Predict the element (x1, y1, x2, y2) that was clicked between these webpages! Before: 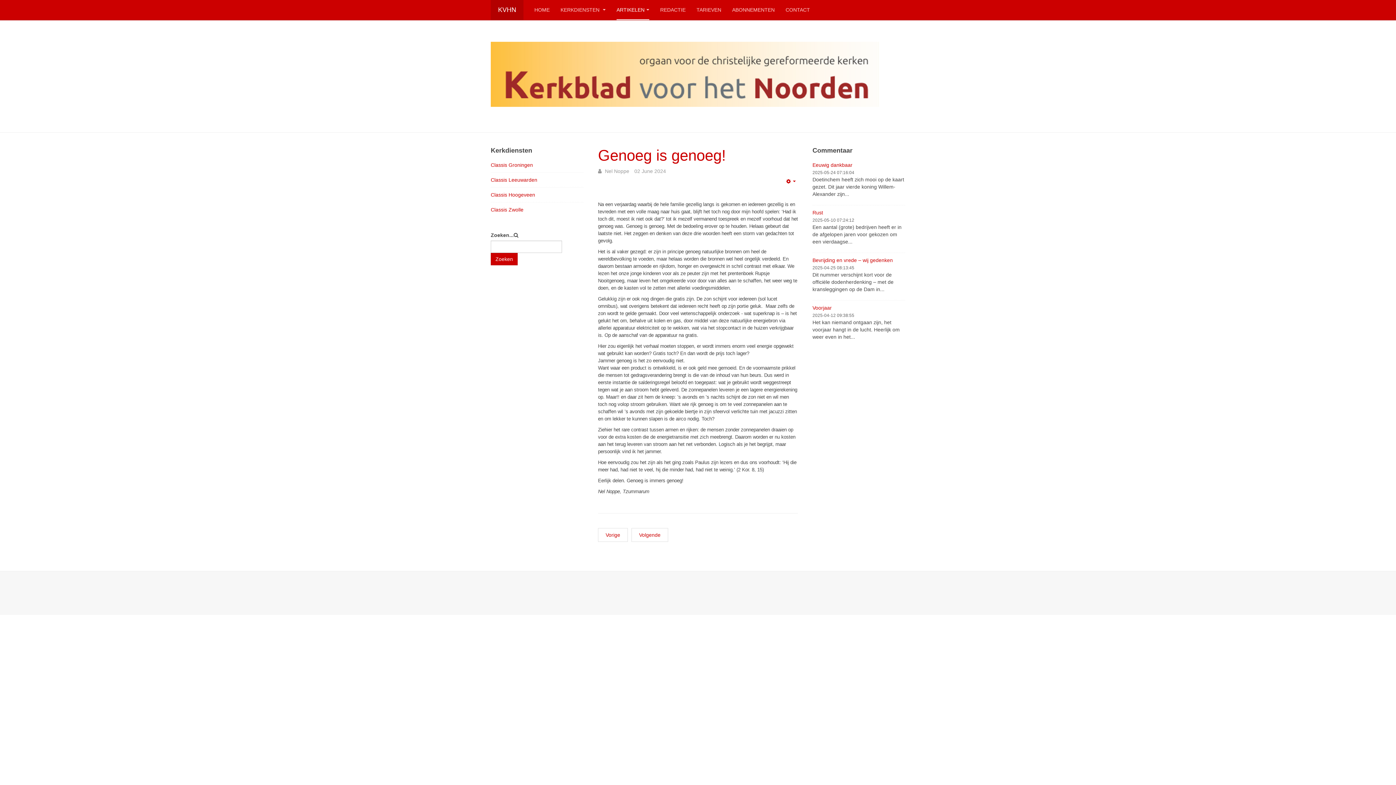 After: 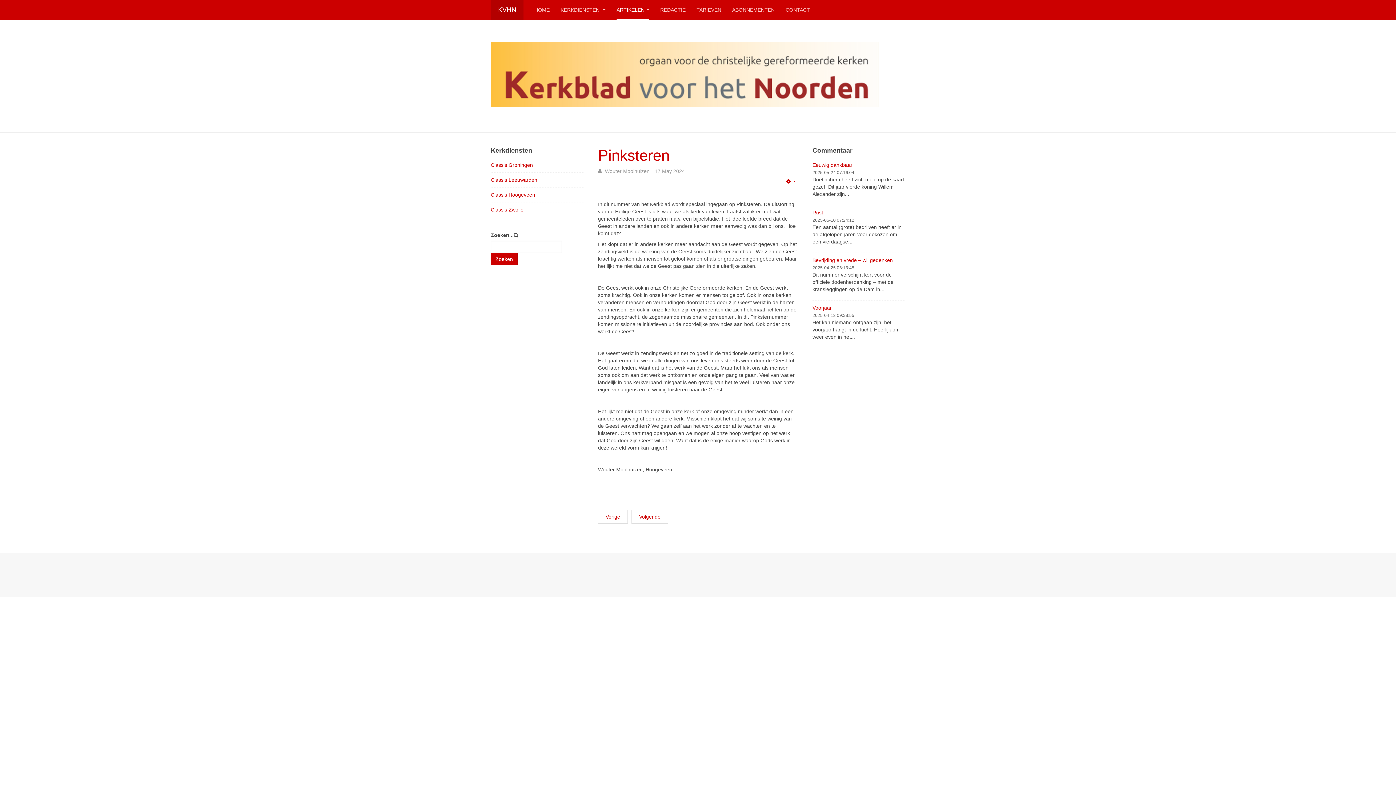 Action: bbox: (631, 528, 668, 542) label: Volgende artikel: Pinksteren